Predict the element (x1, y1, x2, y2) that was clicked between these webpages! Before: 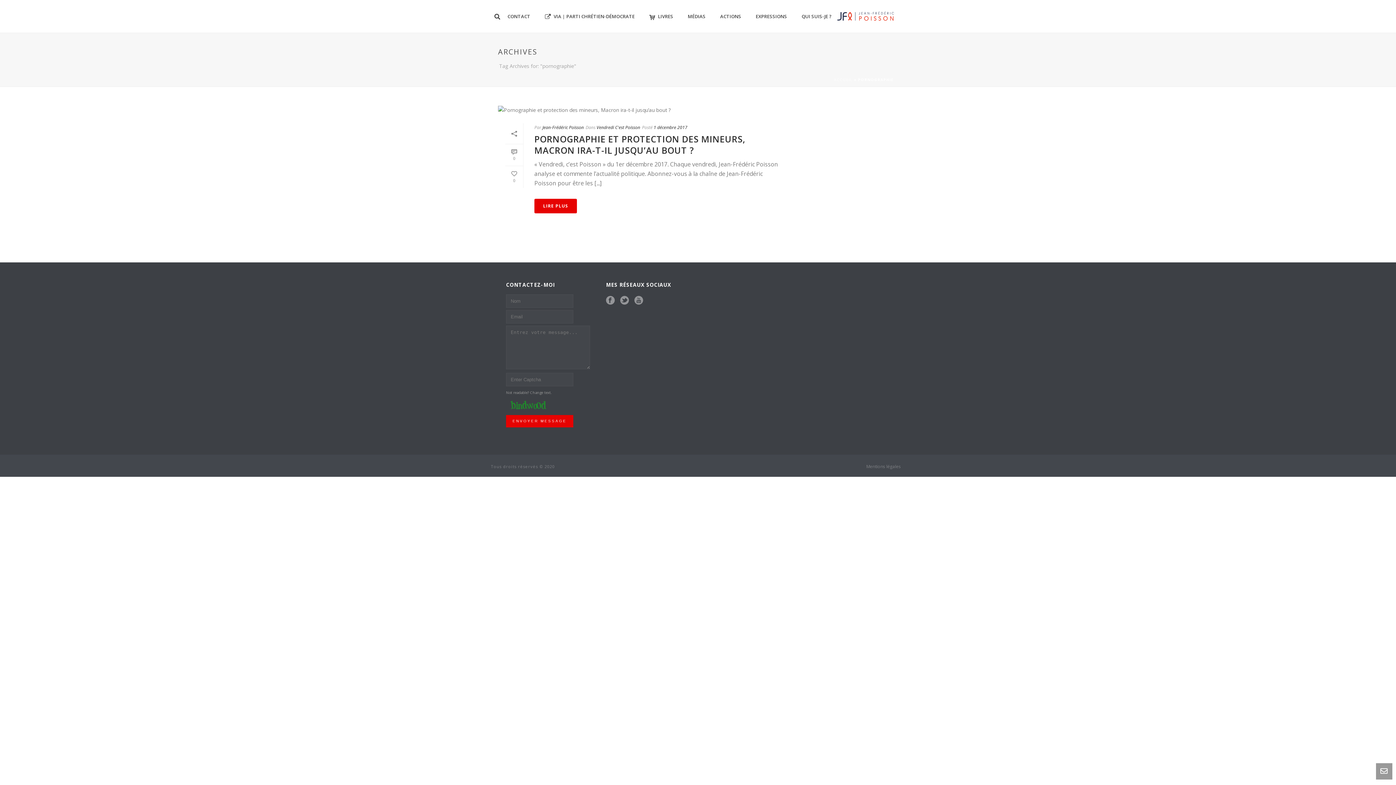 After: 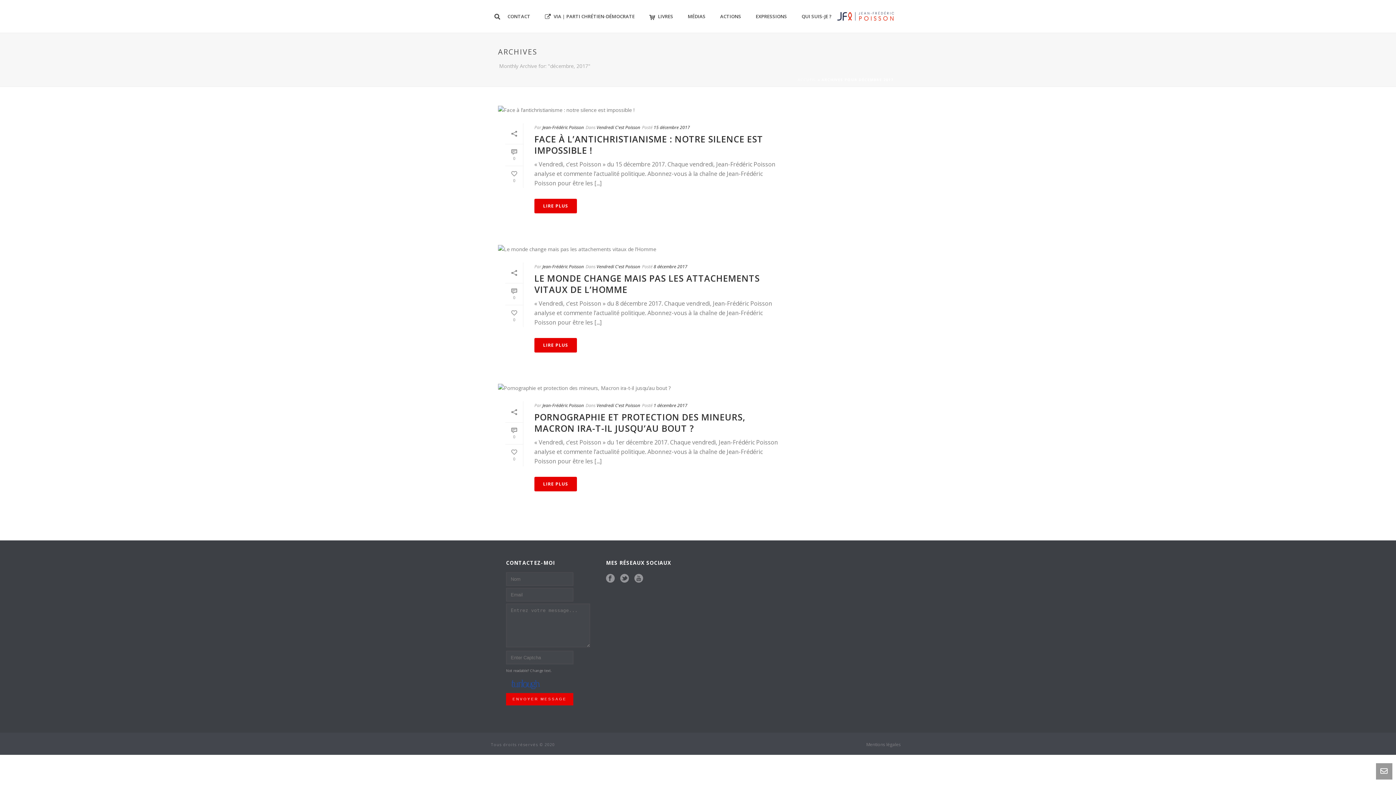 Action: bbox: (653, 124, 687, 130) label: 1 décembre 2017